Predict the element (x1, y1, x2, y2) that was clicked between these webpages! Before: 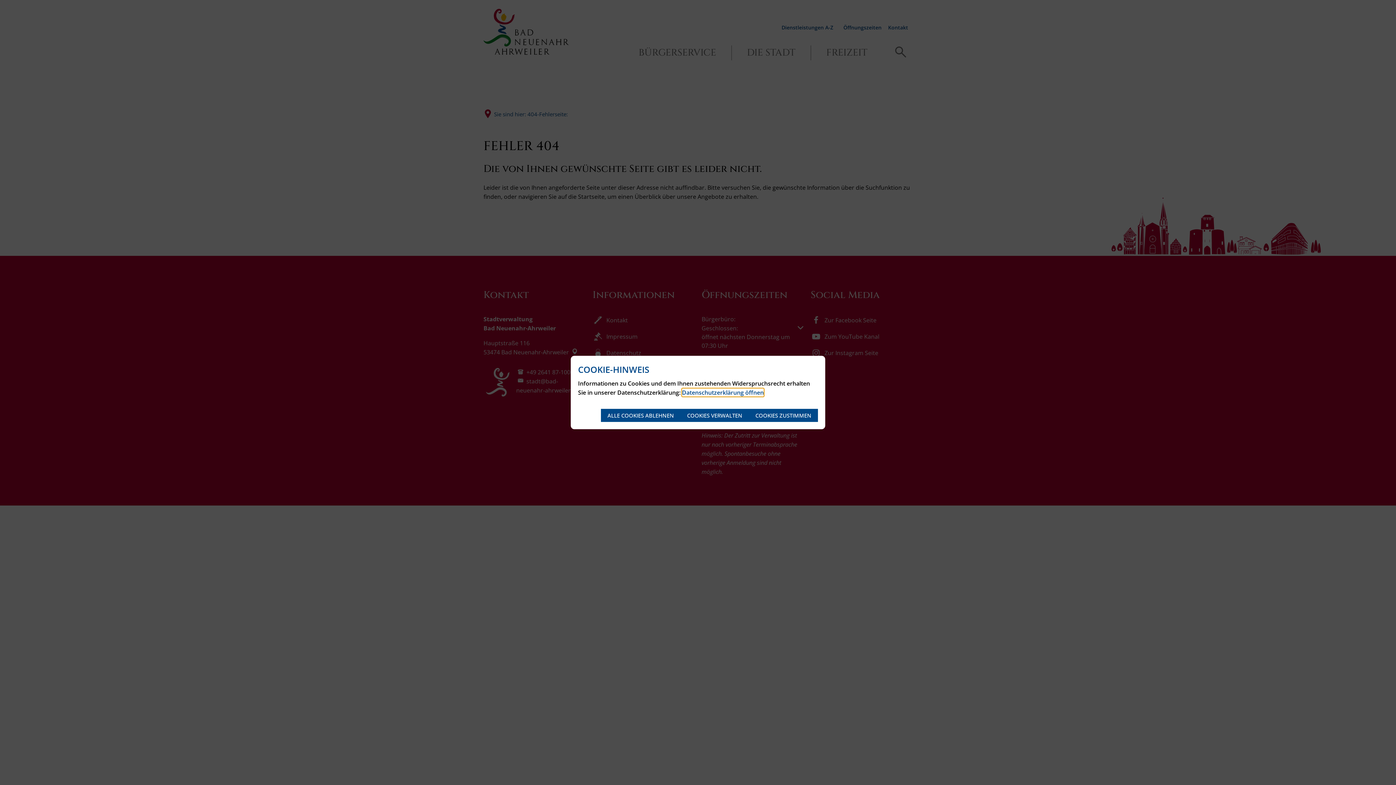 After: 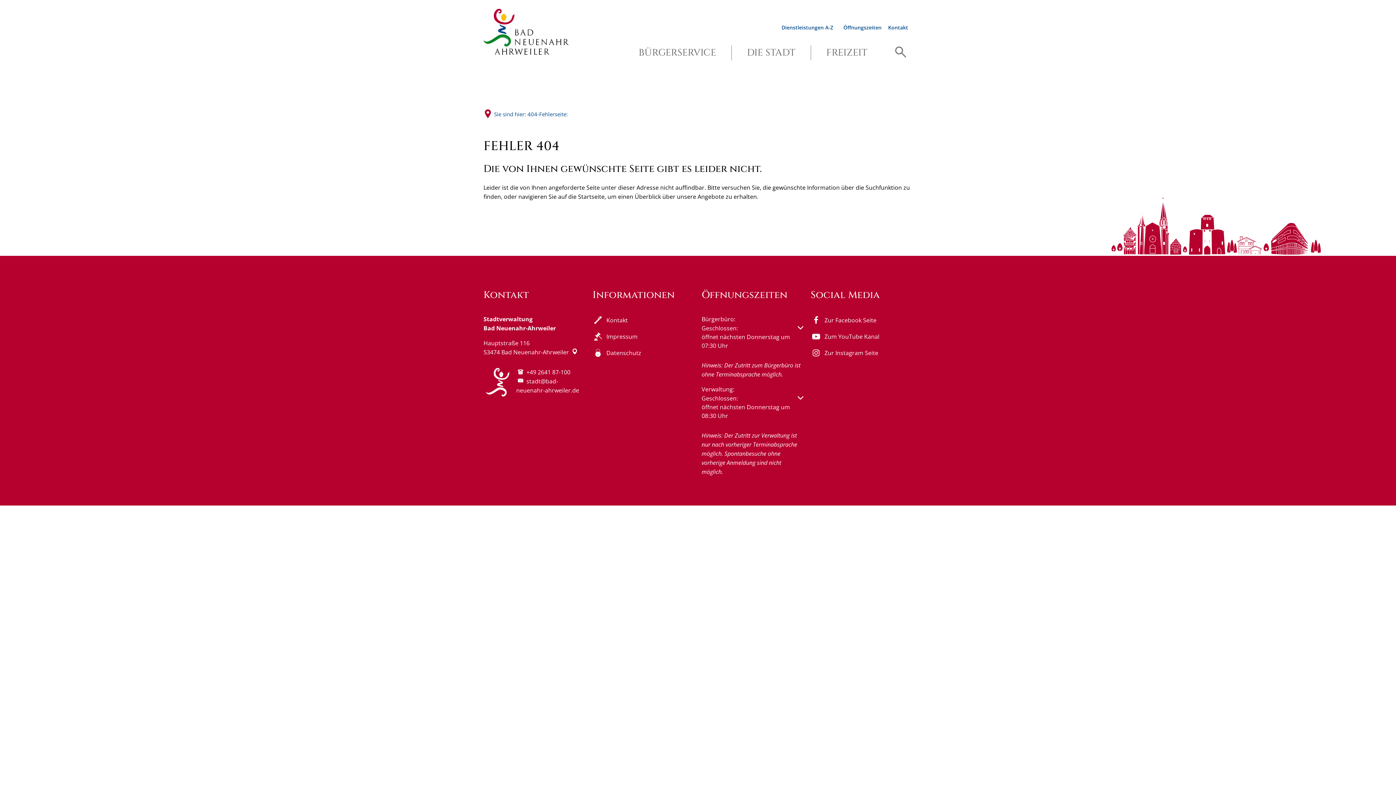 Action: bbox: (749, 409, 818, 422) label: COOKIES ZUSTIMMEN